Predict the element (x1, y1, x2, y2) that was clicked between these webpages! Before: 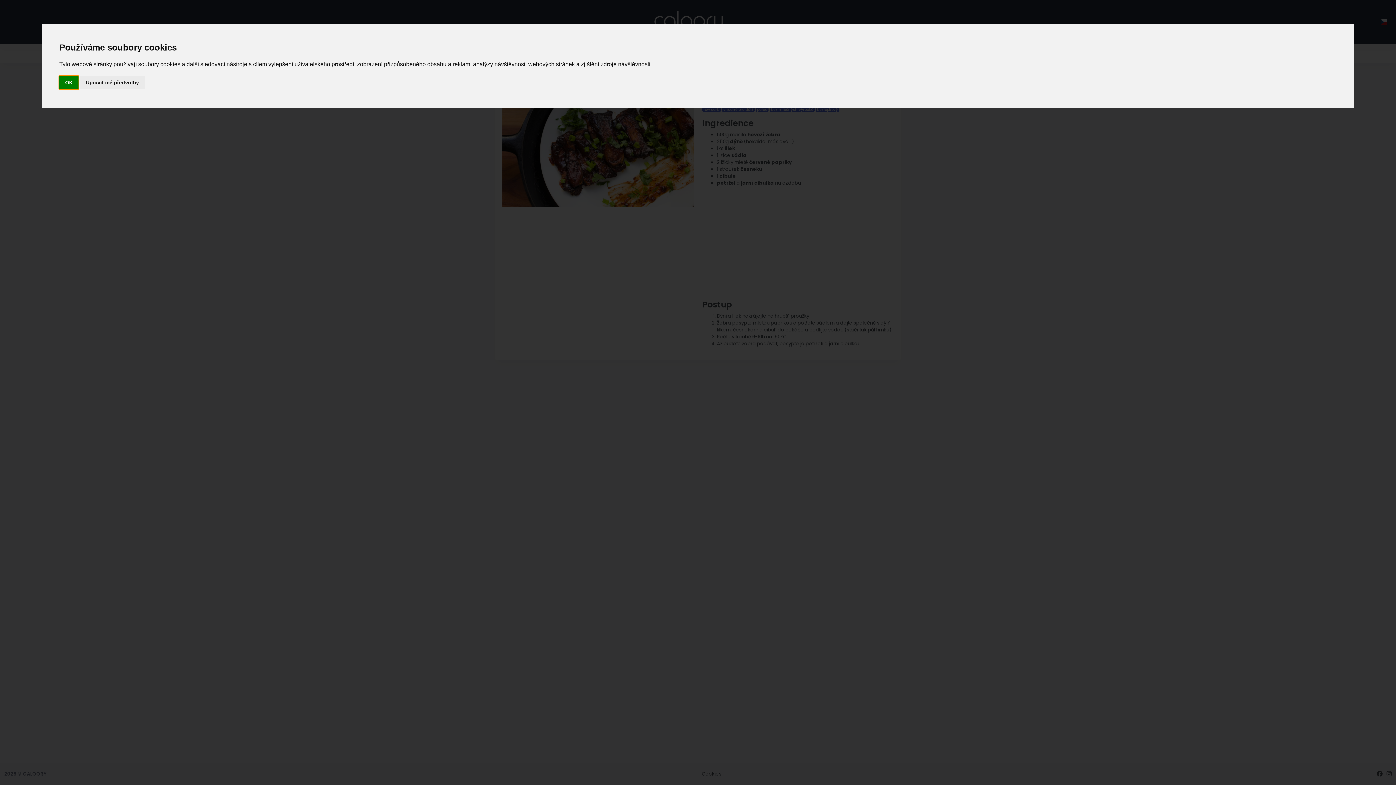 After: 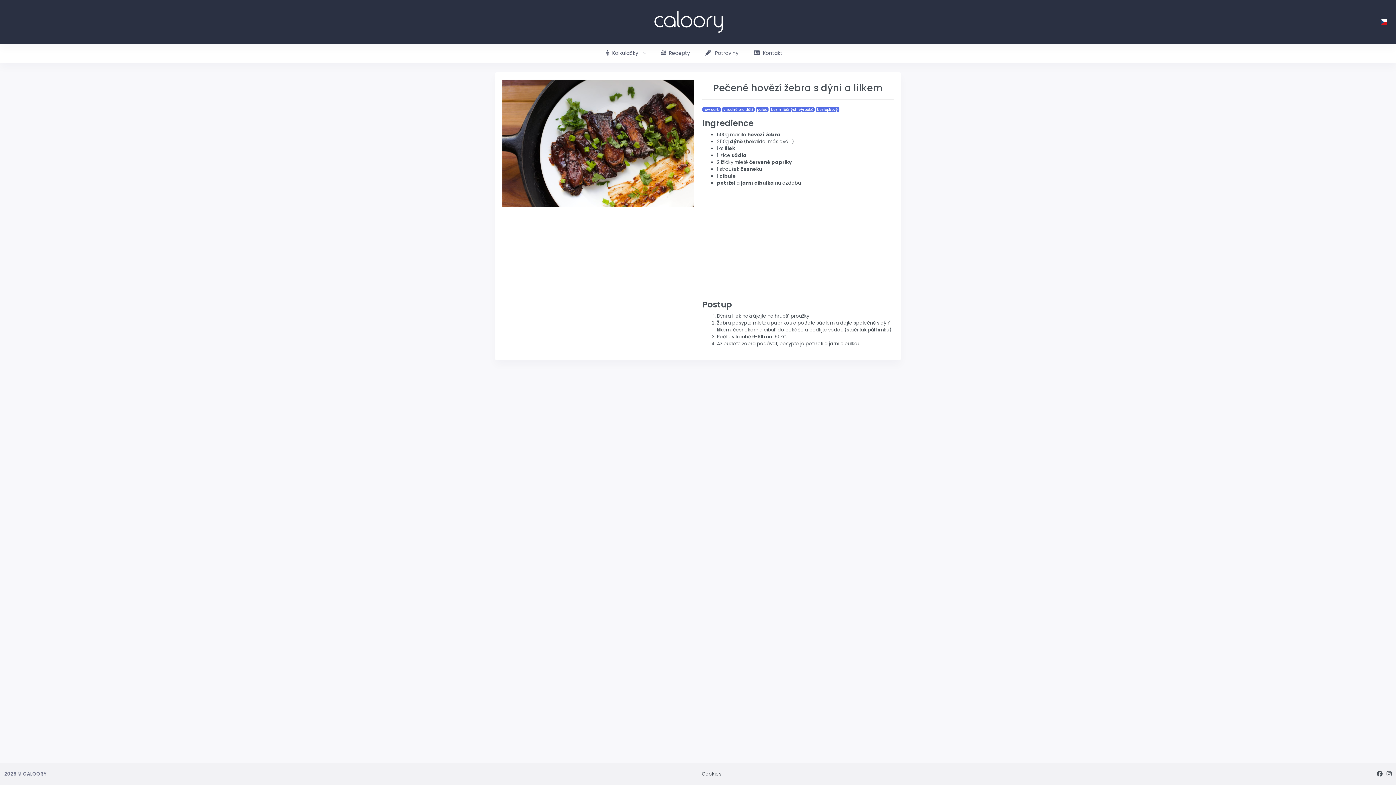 Action: bbox: (59, 75, 78, 89) label: OK